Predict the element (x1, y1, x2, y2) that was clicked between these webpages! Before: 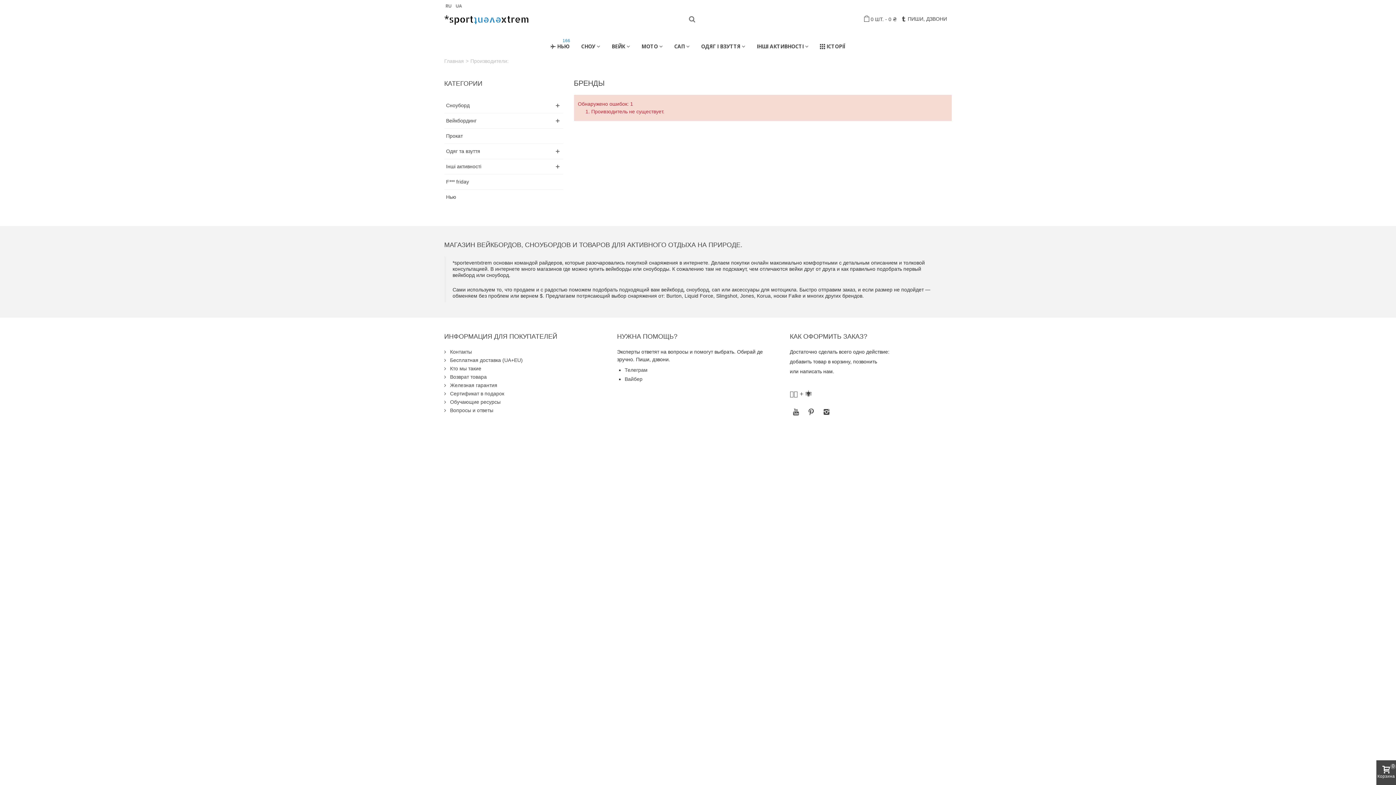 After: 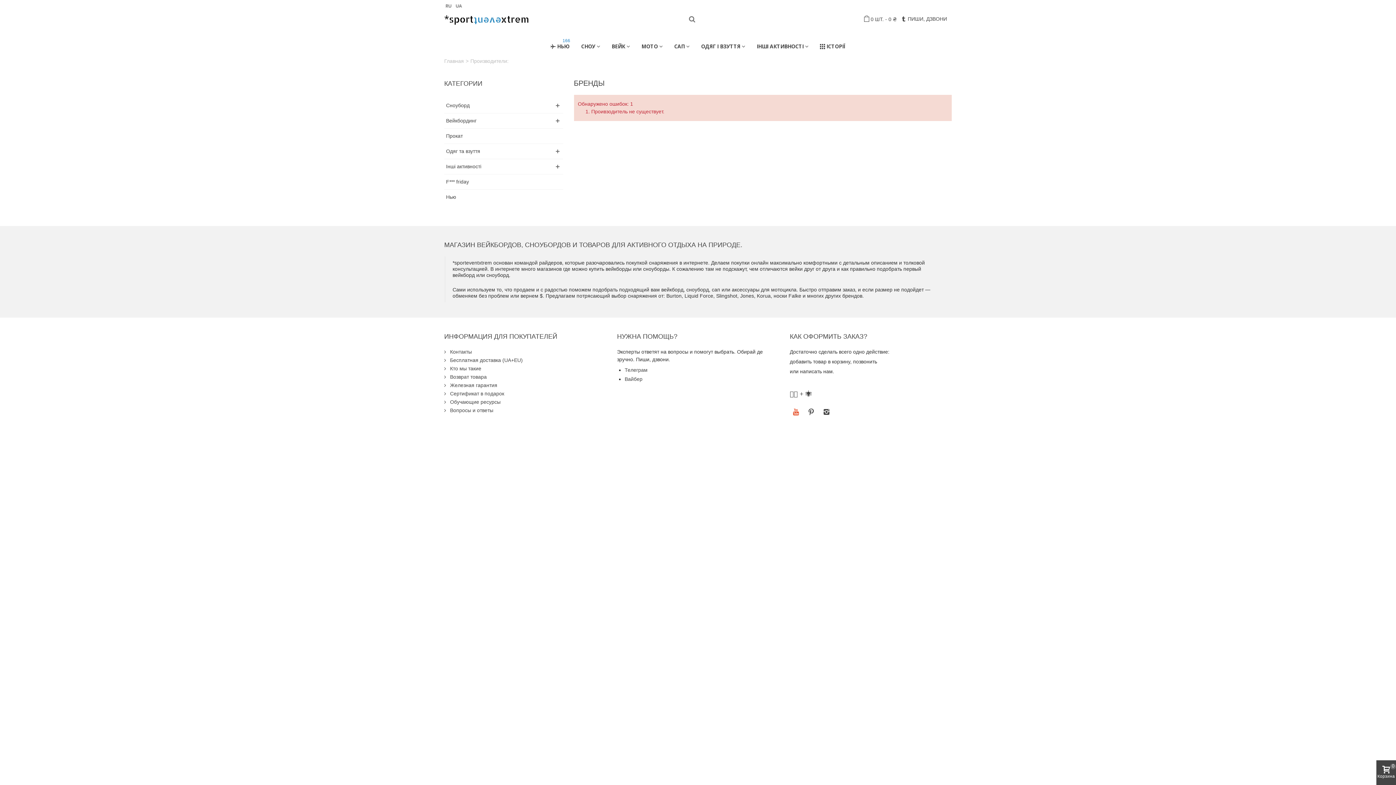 Action: bbox: (790, 405, 802, 418)